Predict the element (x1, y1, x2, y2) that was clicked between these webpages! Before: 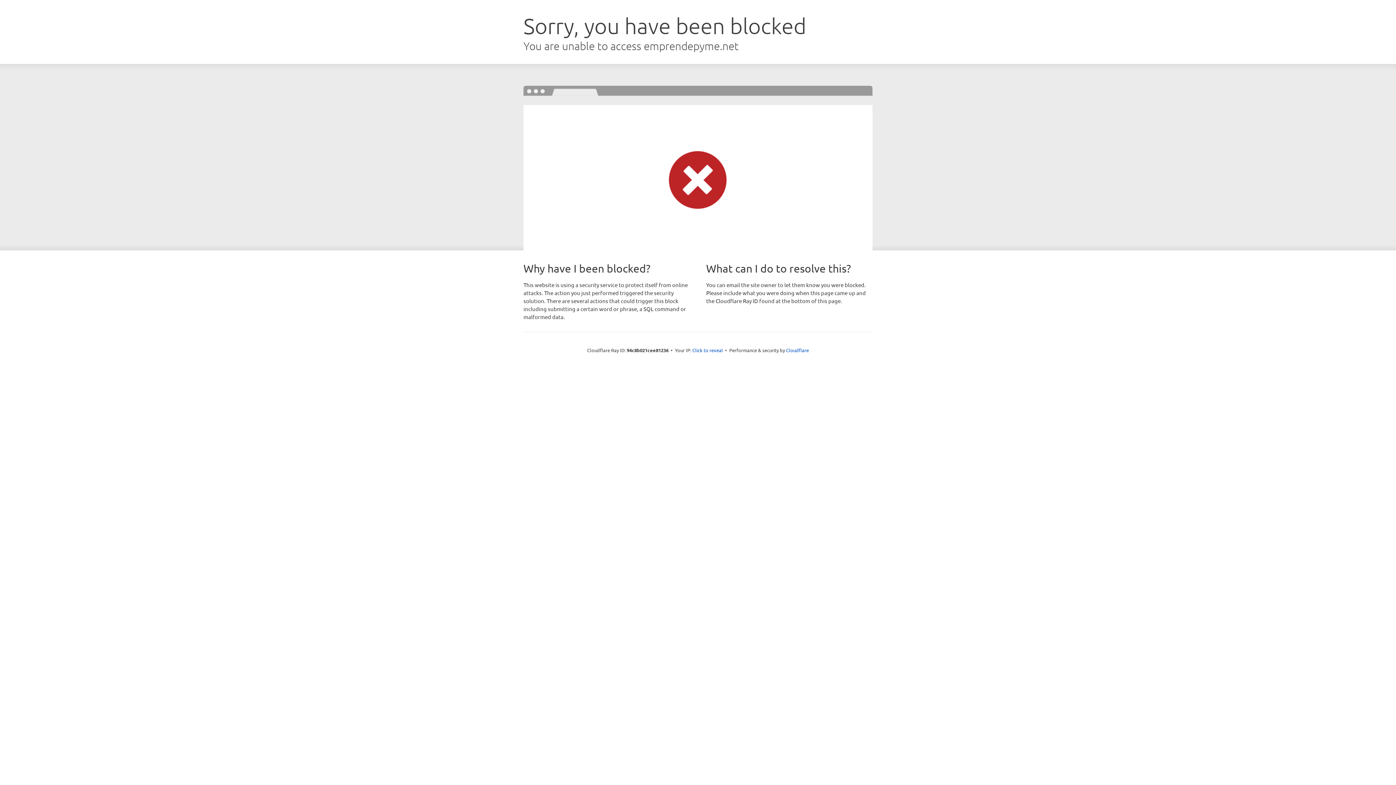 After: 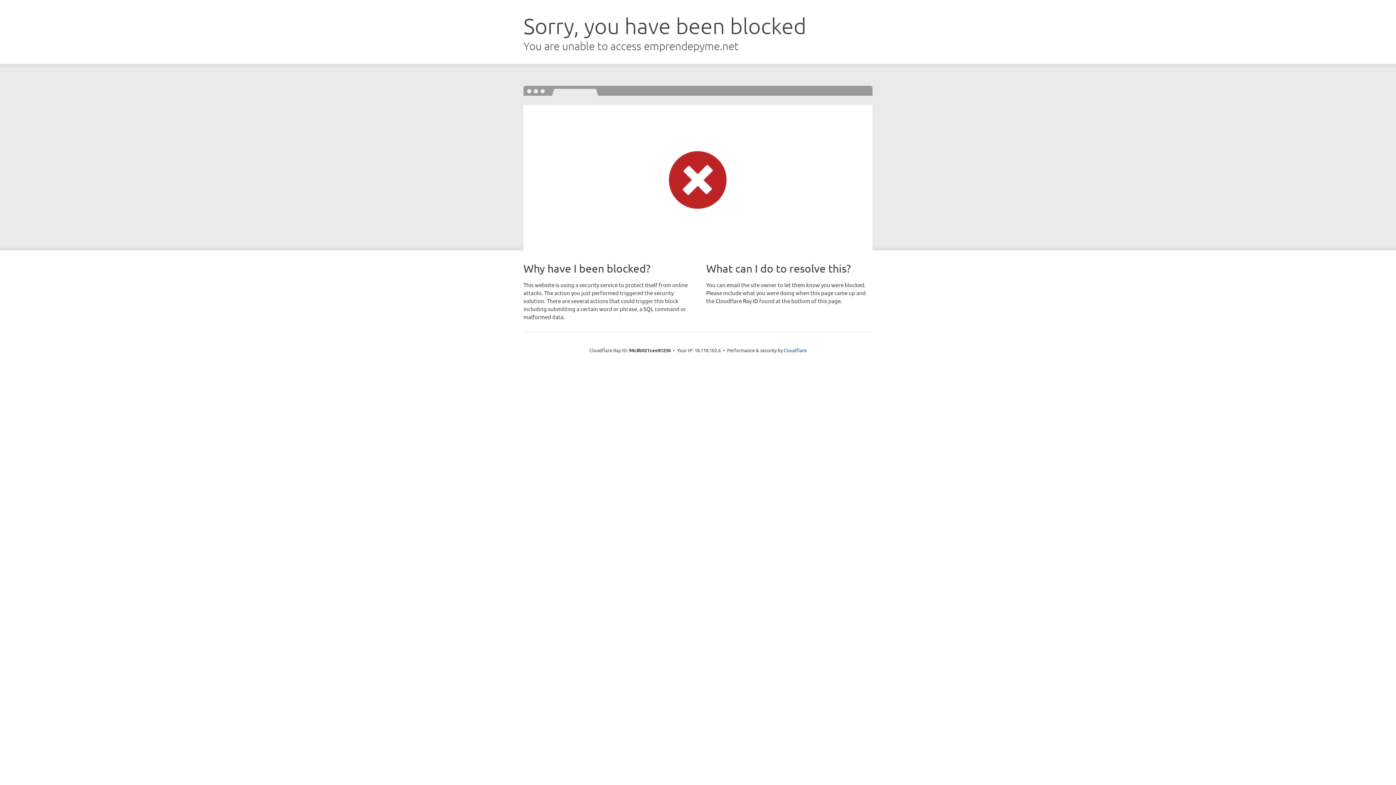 Action: label: Click to reveal bbox: (692, 346, 723, 353)